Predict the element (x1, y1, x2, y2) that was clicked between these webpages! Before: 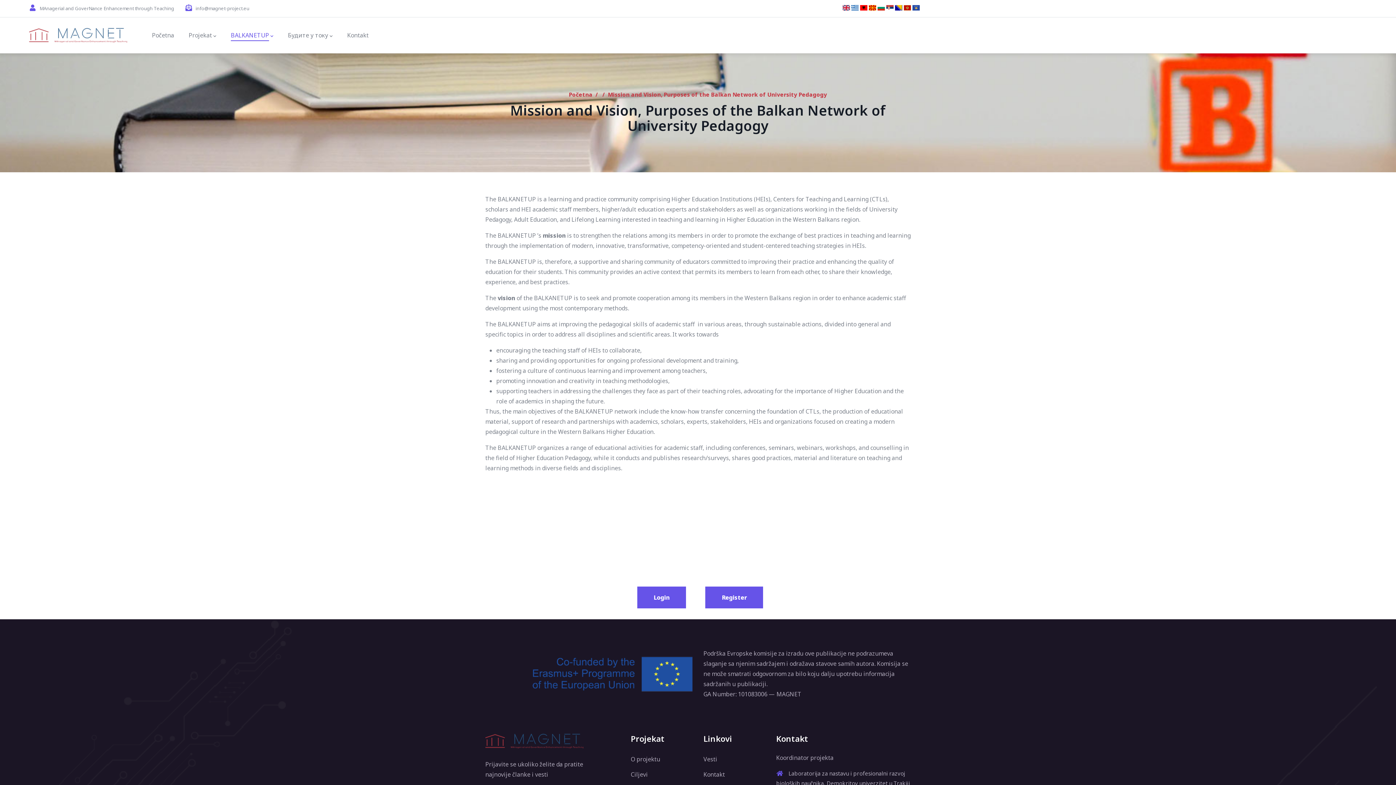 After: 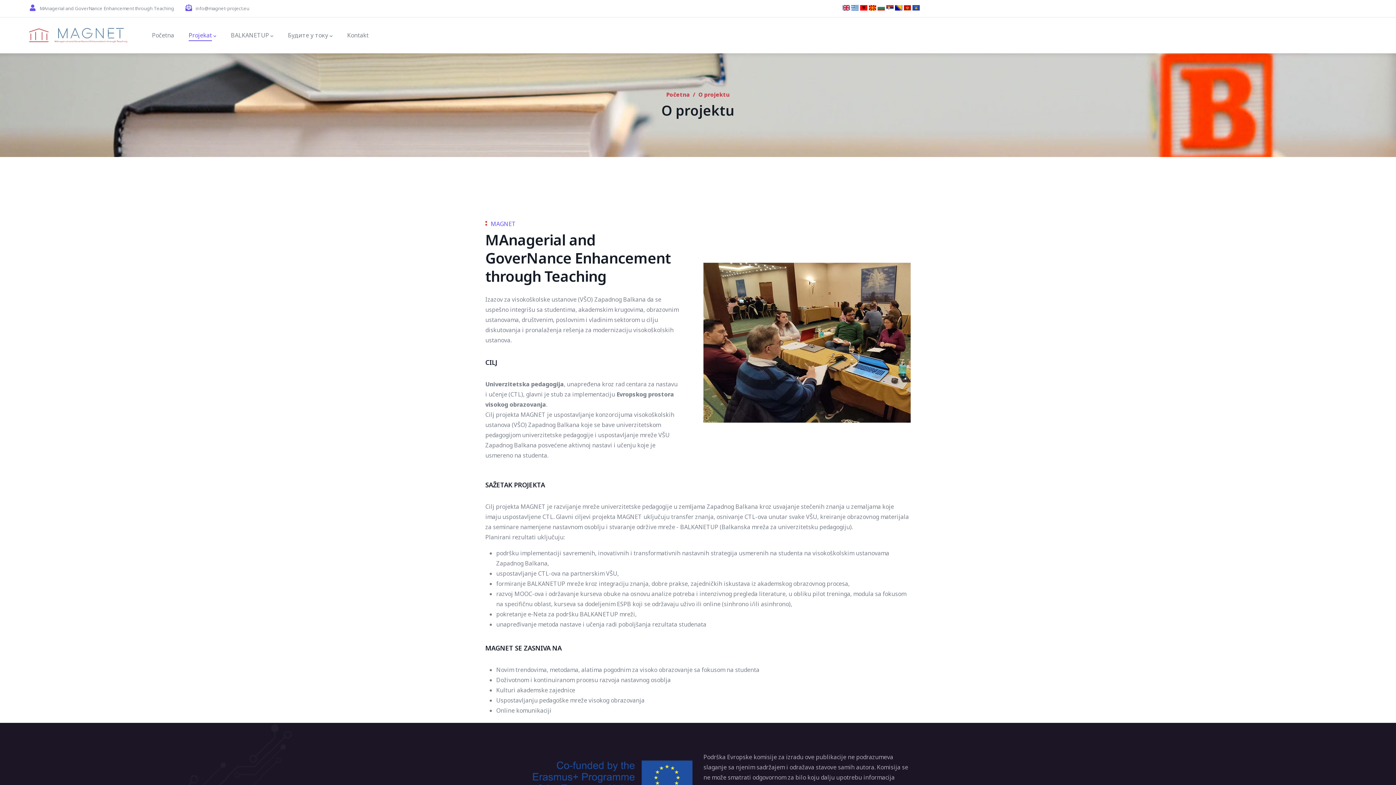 Action: bbox: (630, 755, 660, 763) label: O projektu